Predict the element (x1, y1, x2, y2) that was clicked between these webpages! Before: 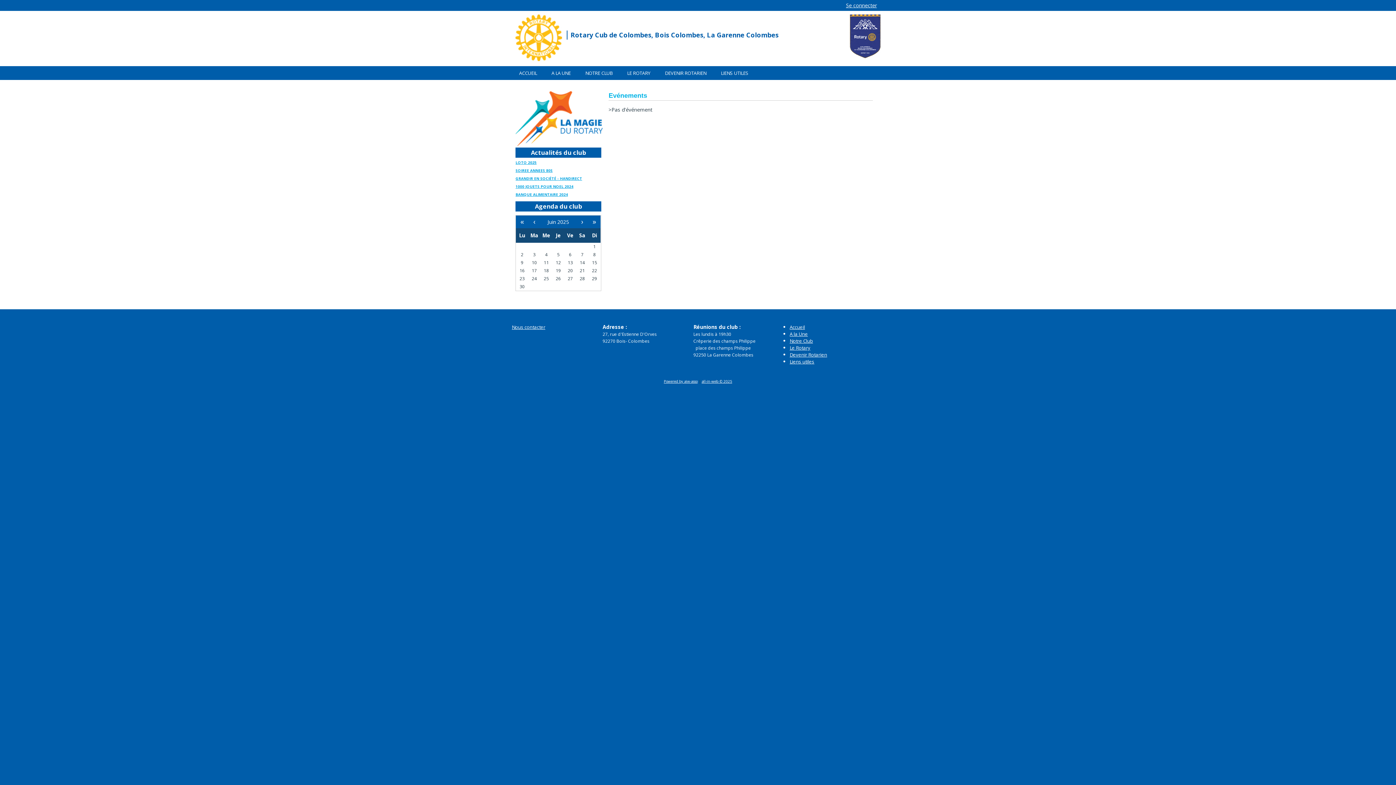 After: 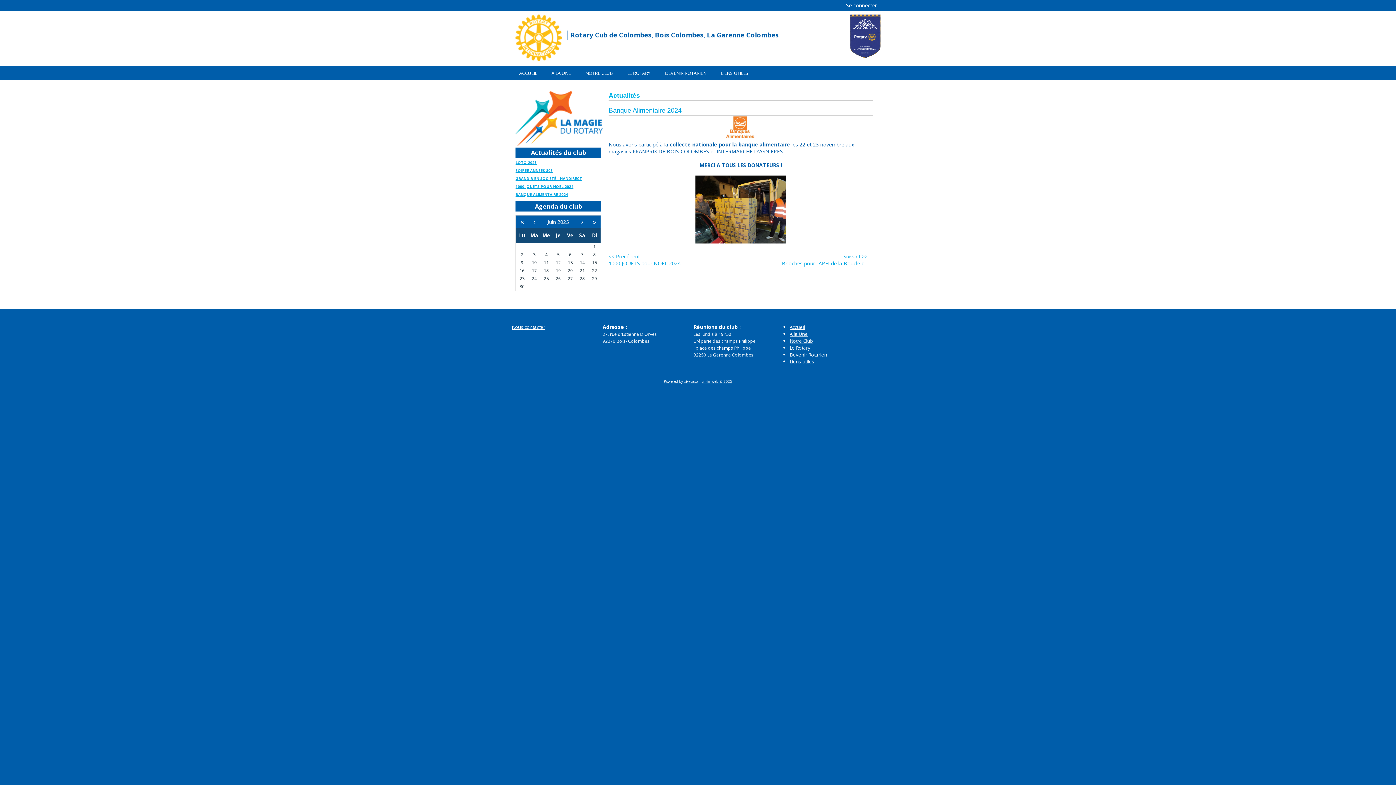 Action: bbox: (515, 192, 568, 197) label: BANQUE ALIMENTAIRE 2024